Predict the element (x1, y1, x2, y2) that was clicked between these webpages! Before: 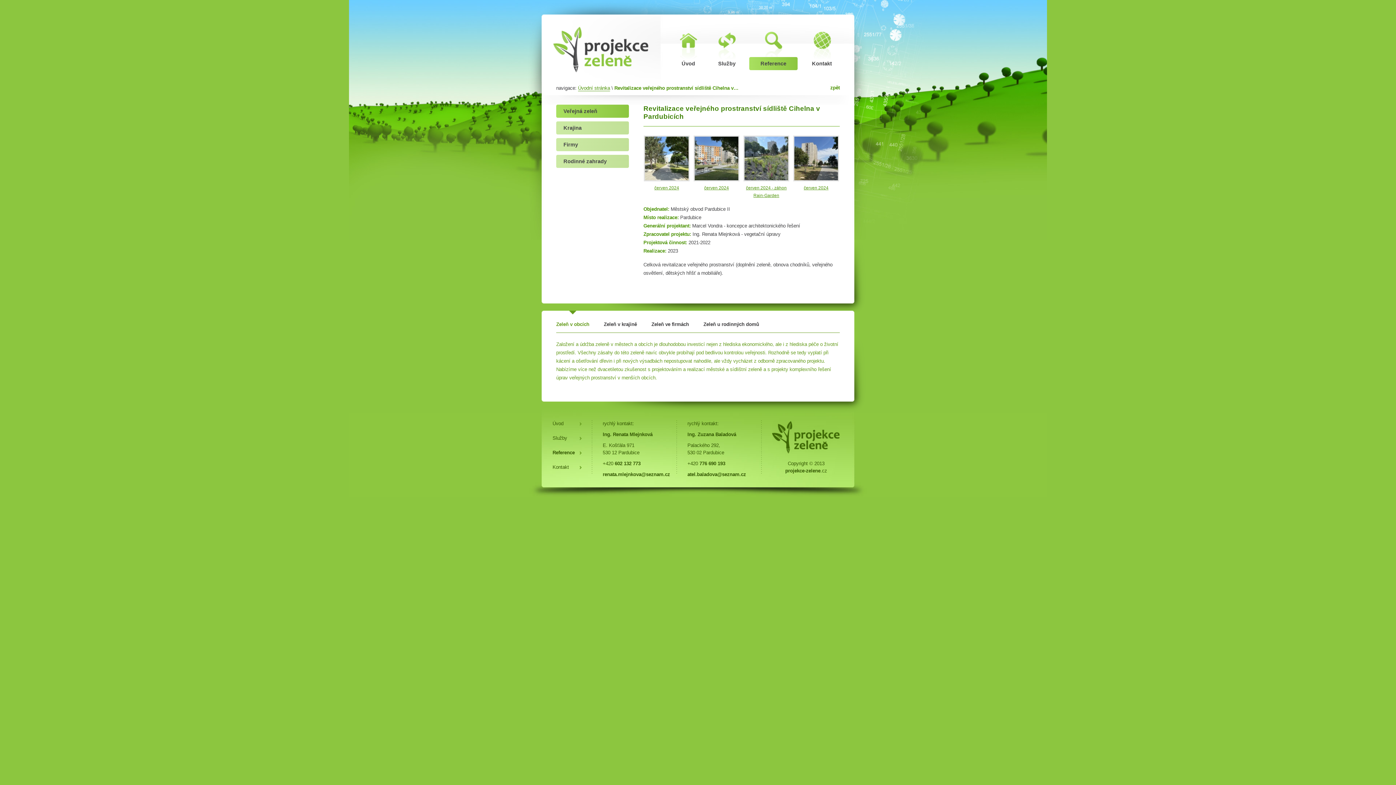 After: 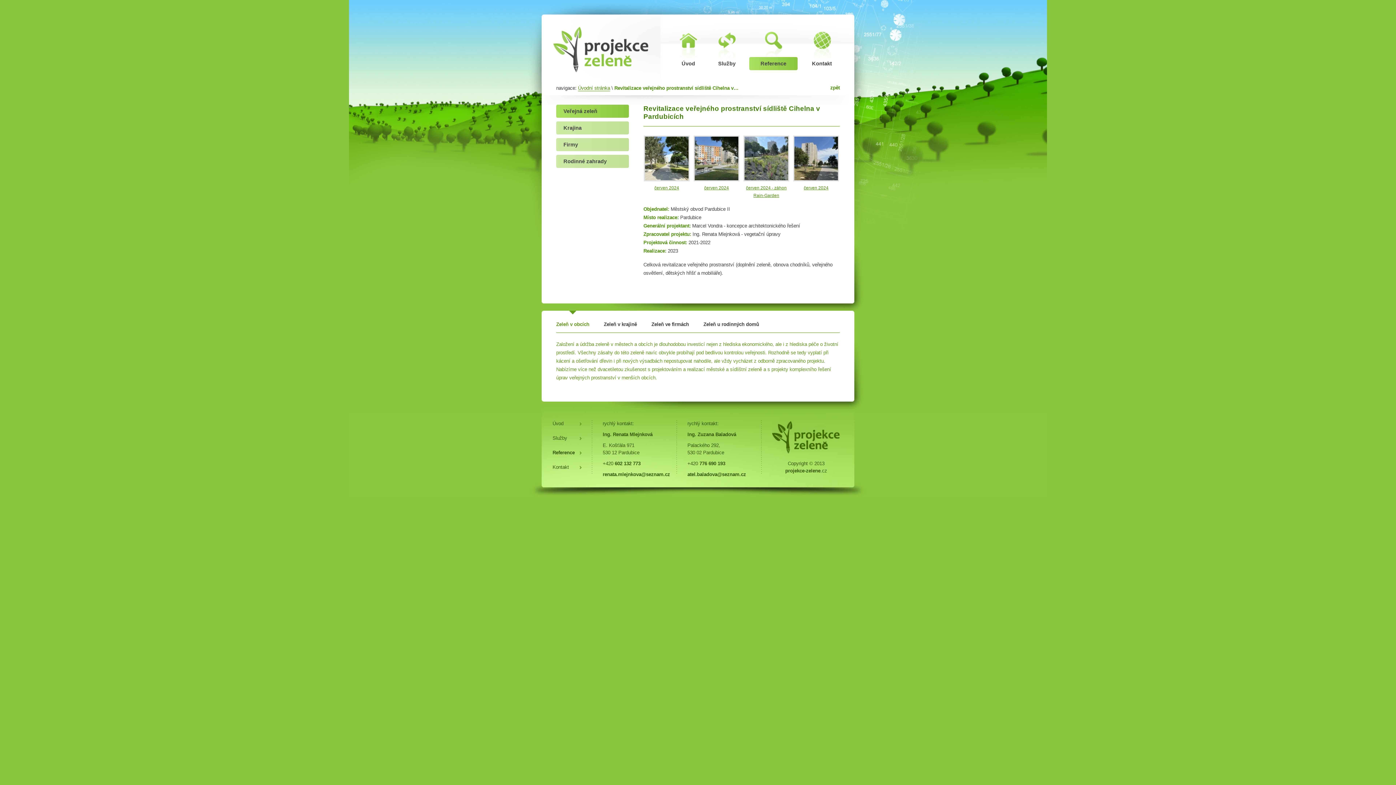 Action: label: Revitalizace veřejného prostranství sídliště Cihelna v… bbox: (614, 85, 738, 90)